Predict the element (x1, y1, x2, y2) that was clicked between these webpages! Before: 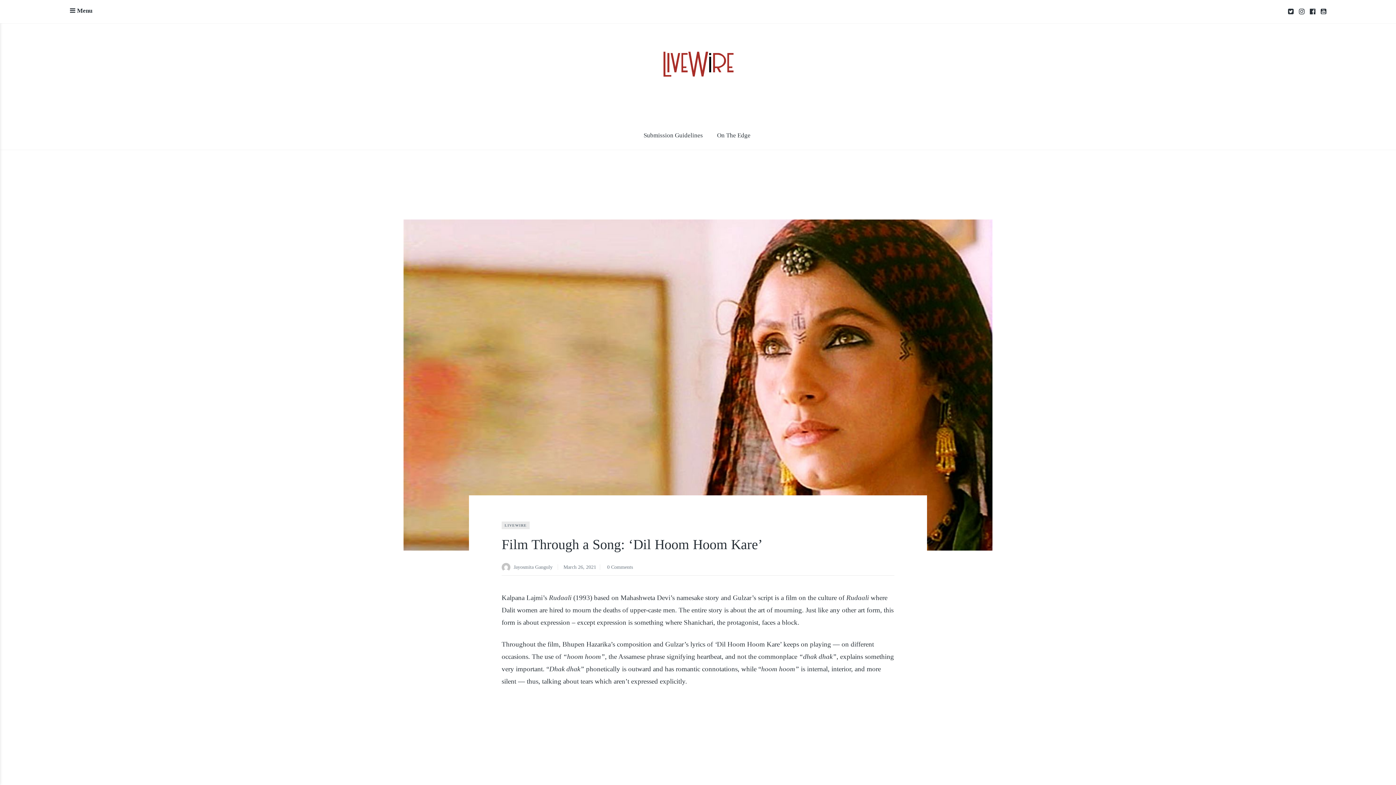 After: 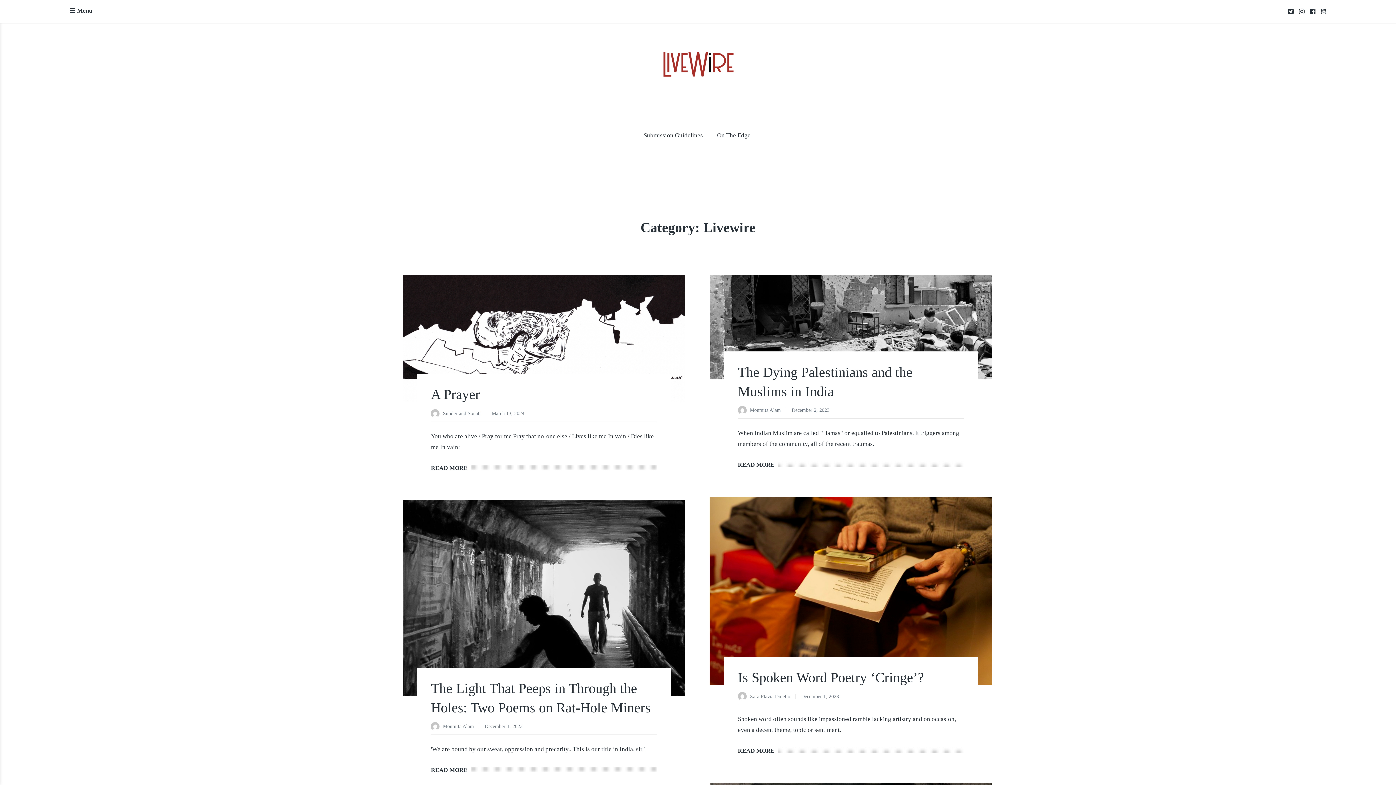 Action: label: LIVEWIRE bbox: (501, 521, 529, 529)